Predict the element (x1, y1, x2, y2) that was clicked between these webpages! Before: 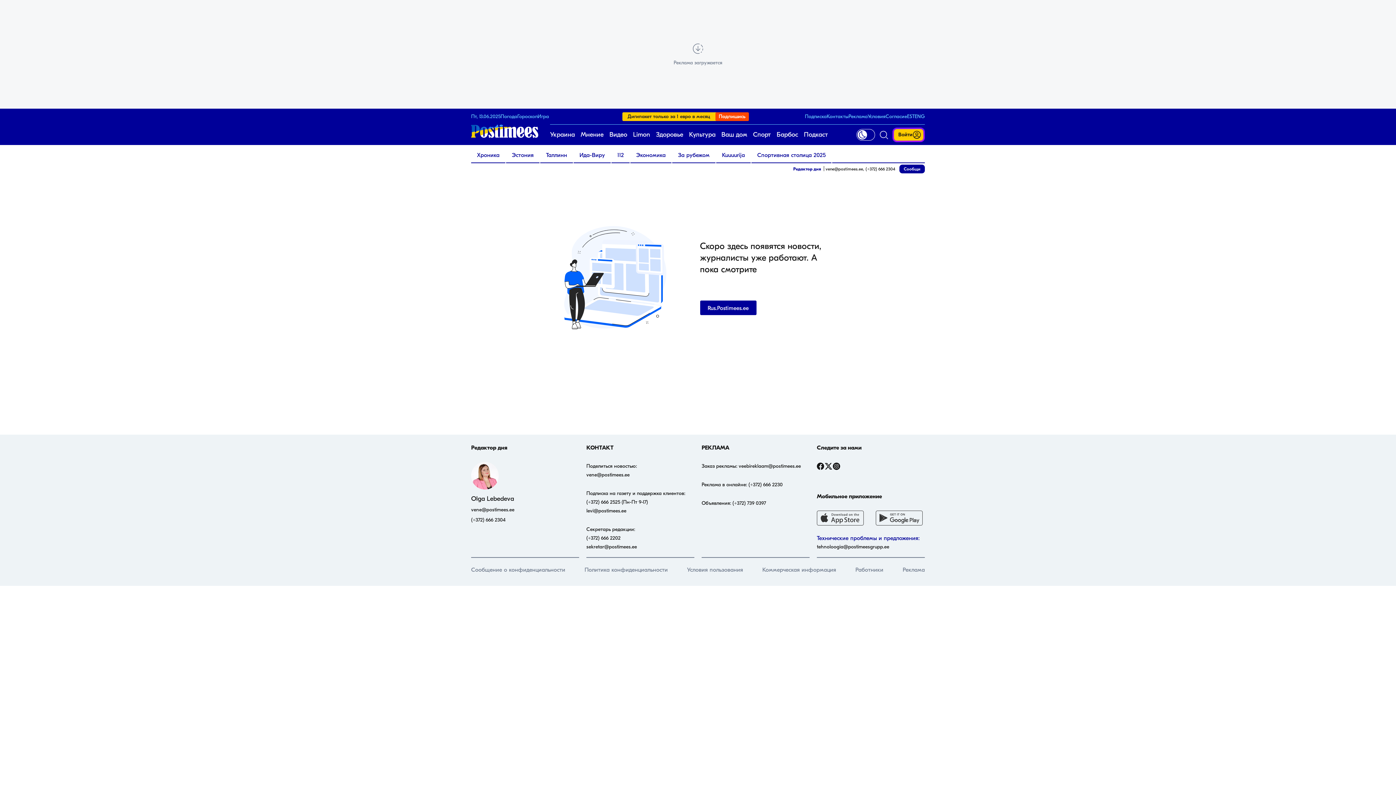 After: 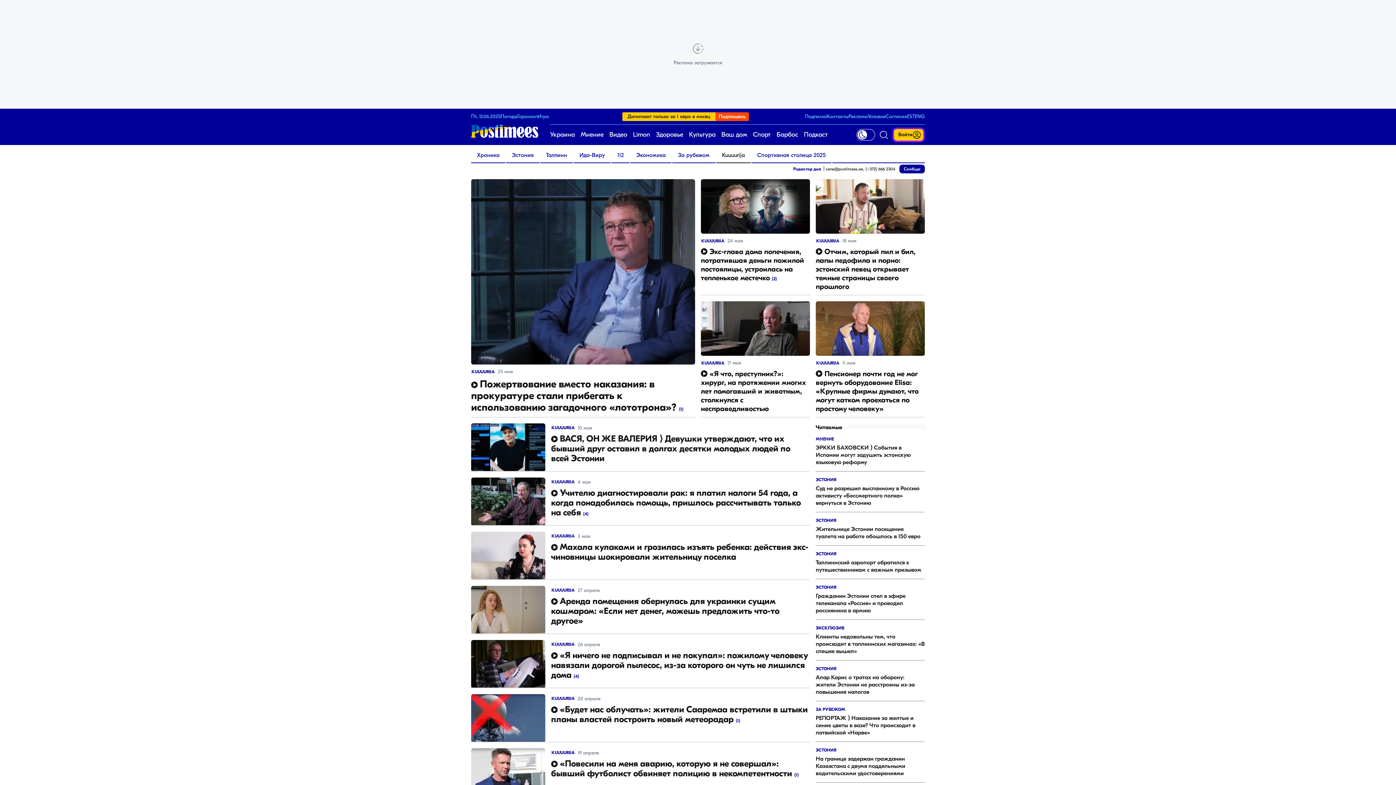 Action: bbox: (716, 148, 750, 162) label: Kuuuurija